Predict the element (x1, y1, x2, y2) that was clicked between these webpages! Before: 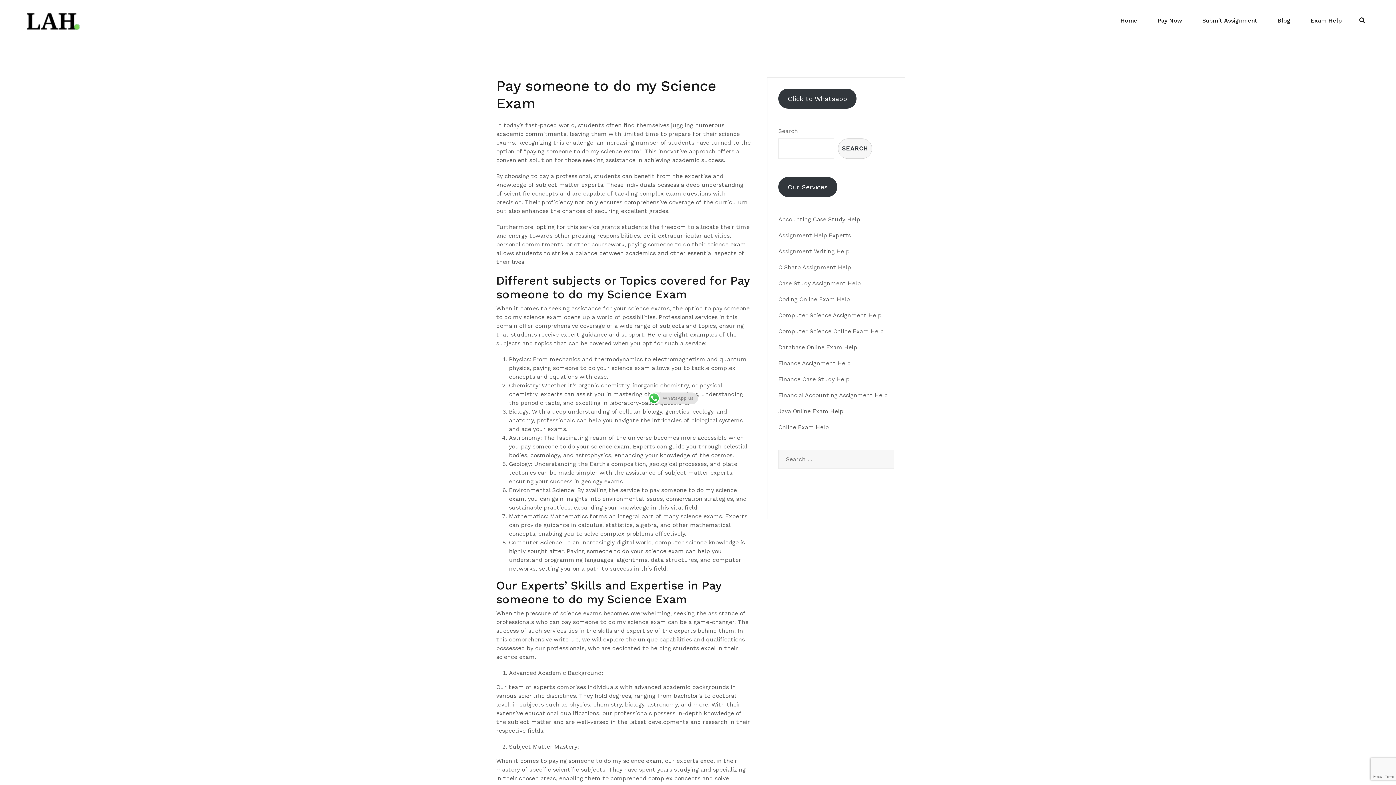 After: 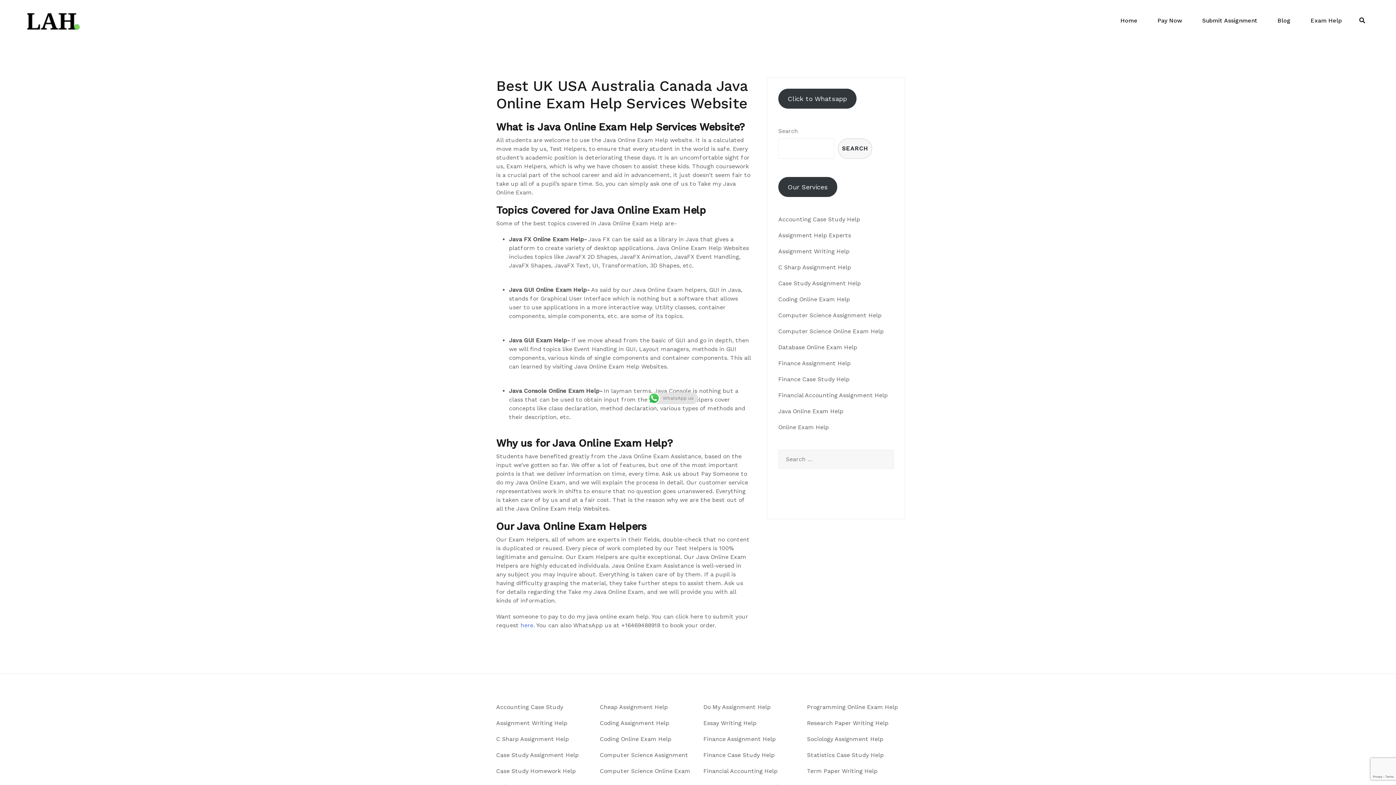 Action: bbox: (778, 408, 843, 414) label: Java Online Exam Help